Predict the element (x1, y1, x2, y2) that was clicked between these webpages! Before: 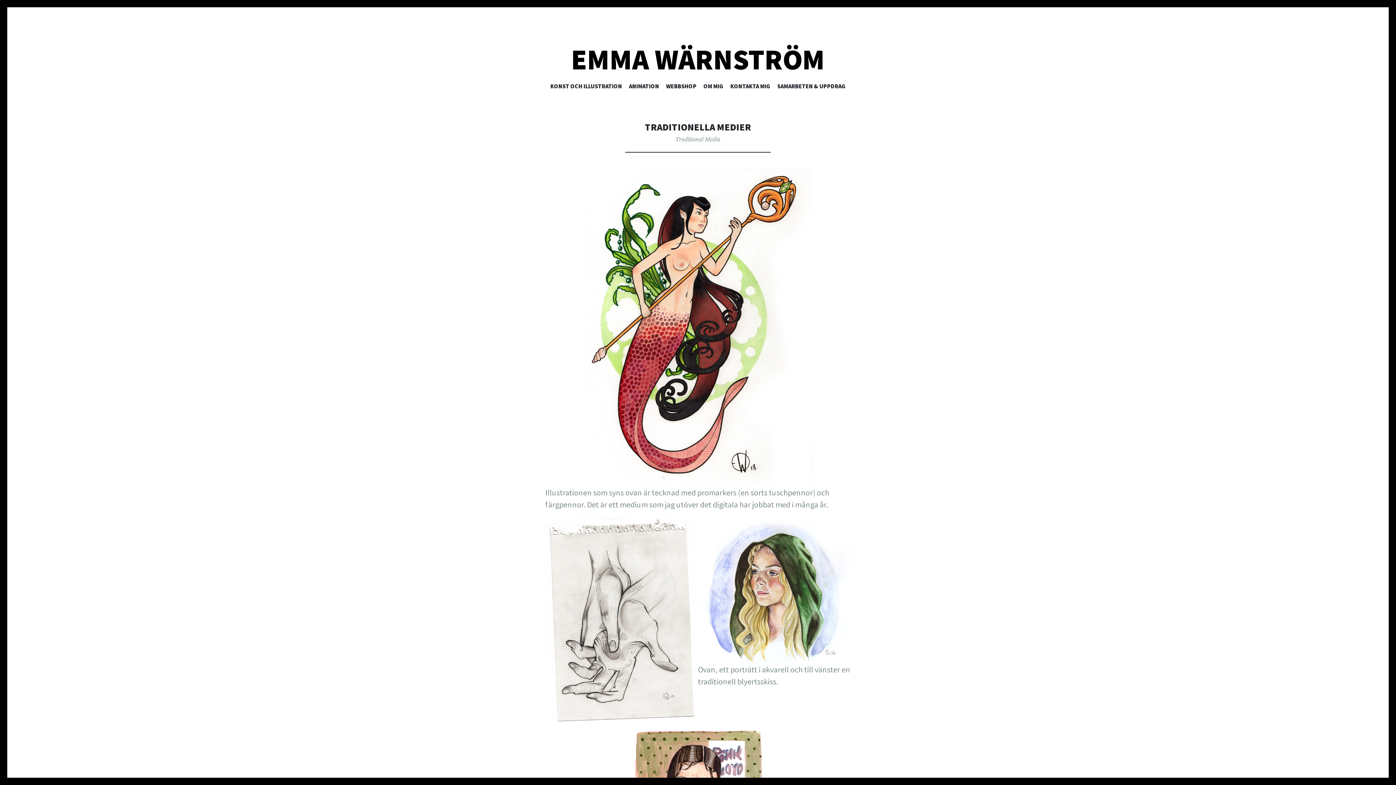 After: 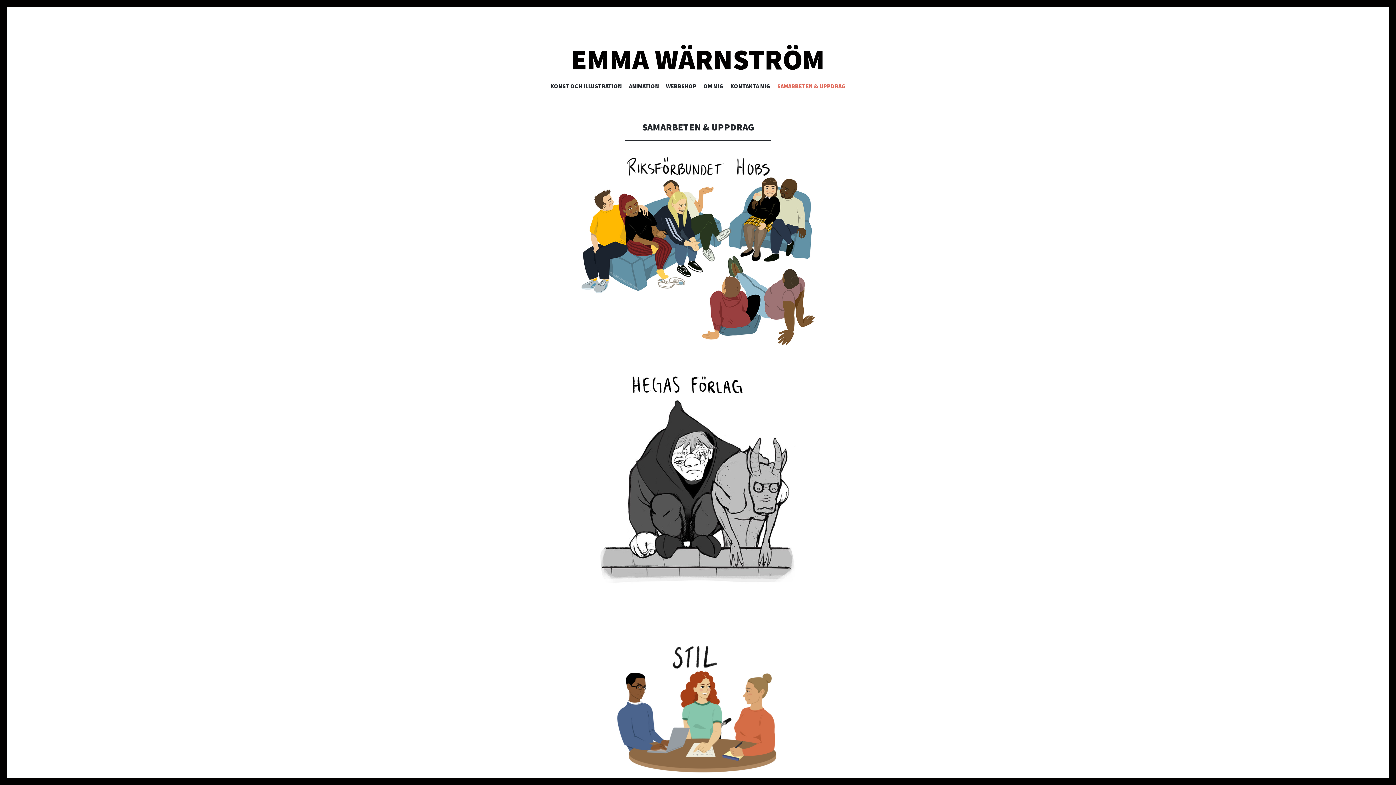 Action: label: SAMARBETEN & UPPDRAG bbox: (777, 82, 845, 92)